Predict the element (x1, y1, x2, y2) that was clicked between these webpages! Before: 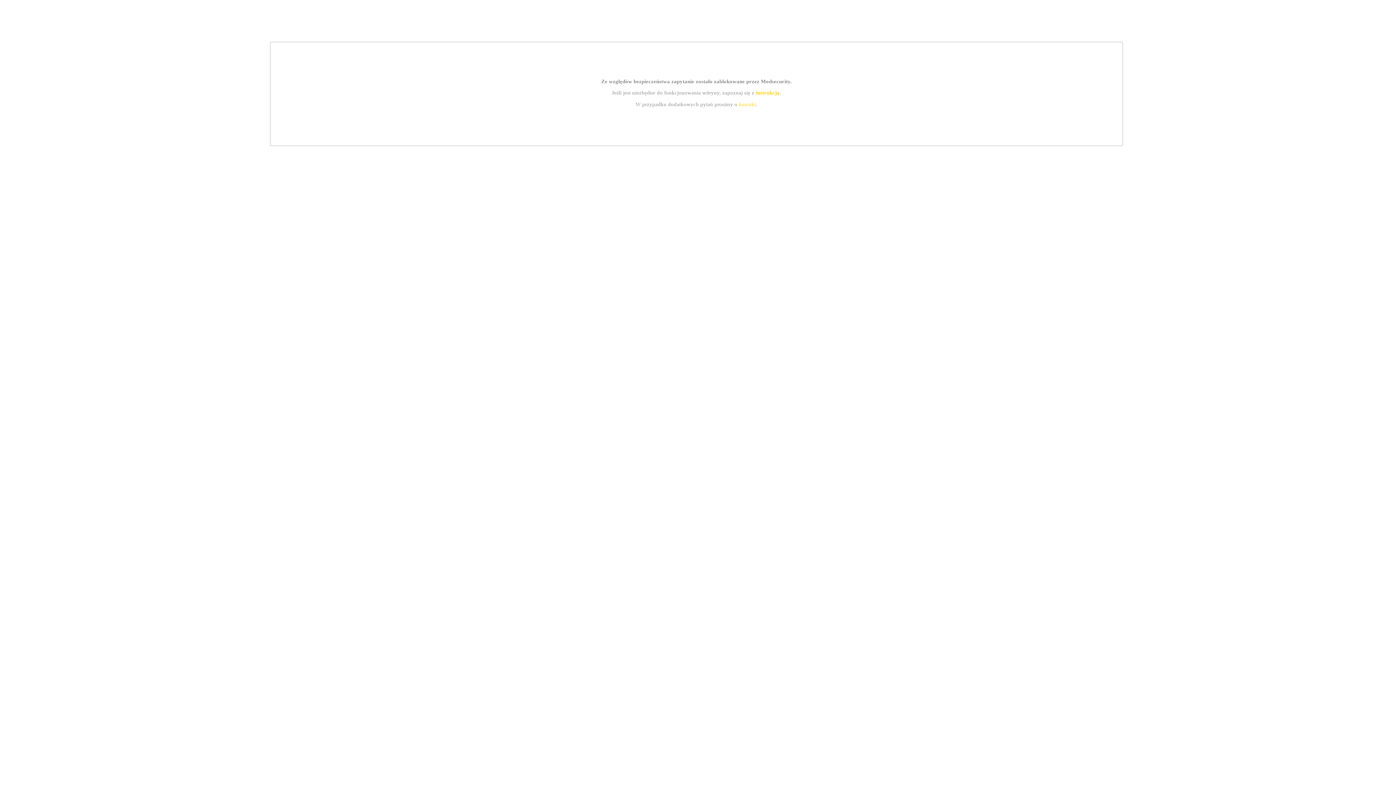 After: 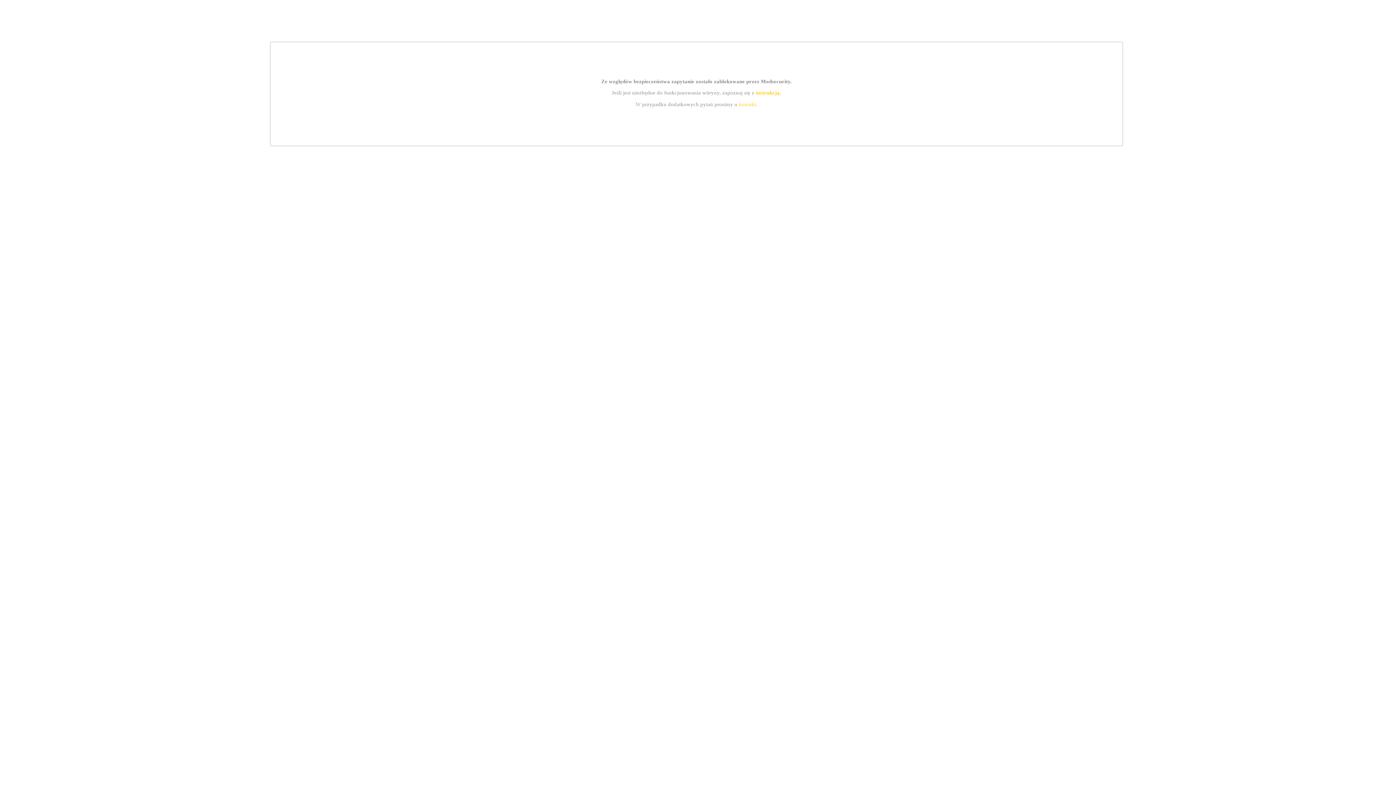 Action: label: kontakt bbox: (739, 101, 756, 107)